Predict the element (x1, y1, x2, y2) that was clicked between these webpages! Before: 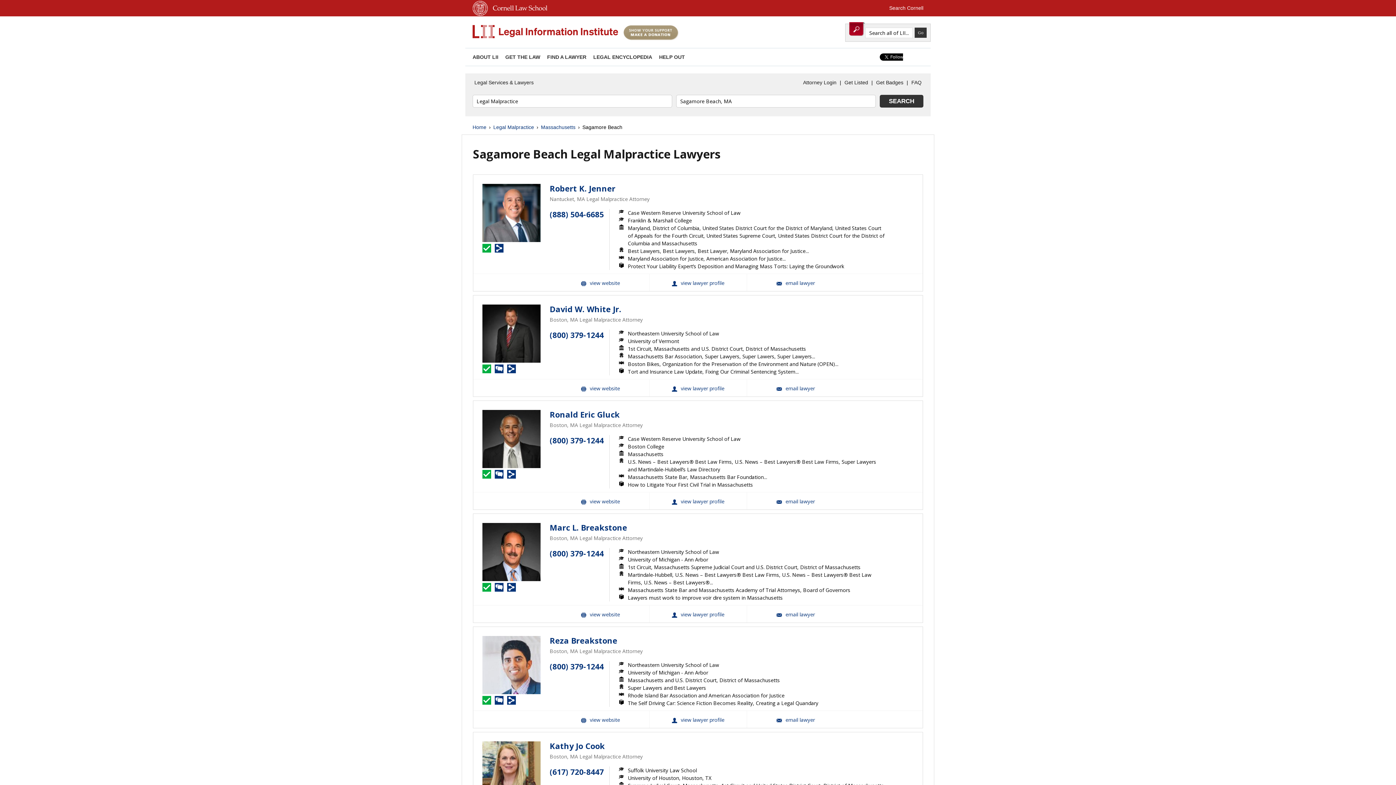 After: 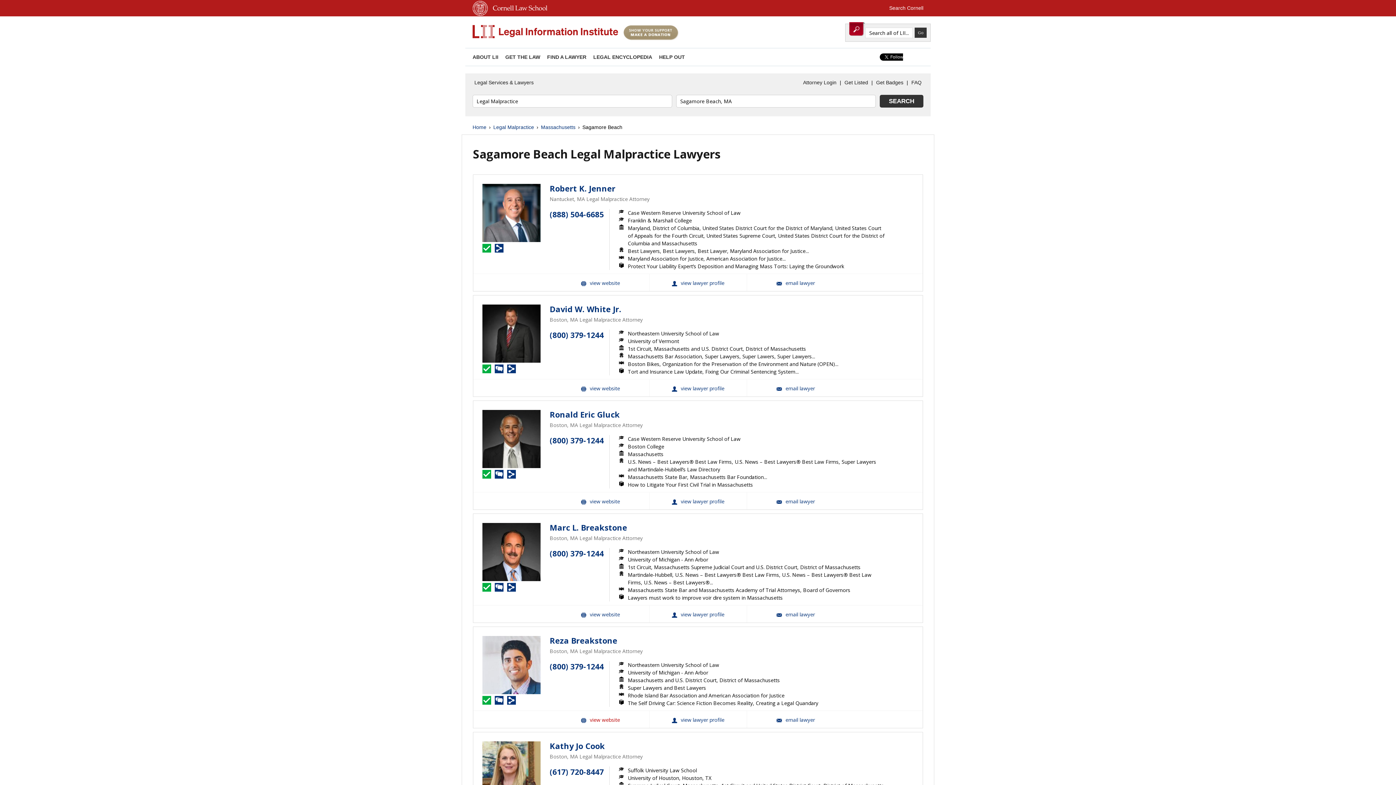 Action: label: Reza Breakstone Website bbox: (551, 711, 649, 728)